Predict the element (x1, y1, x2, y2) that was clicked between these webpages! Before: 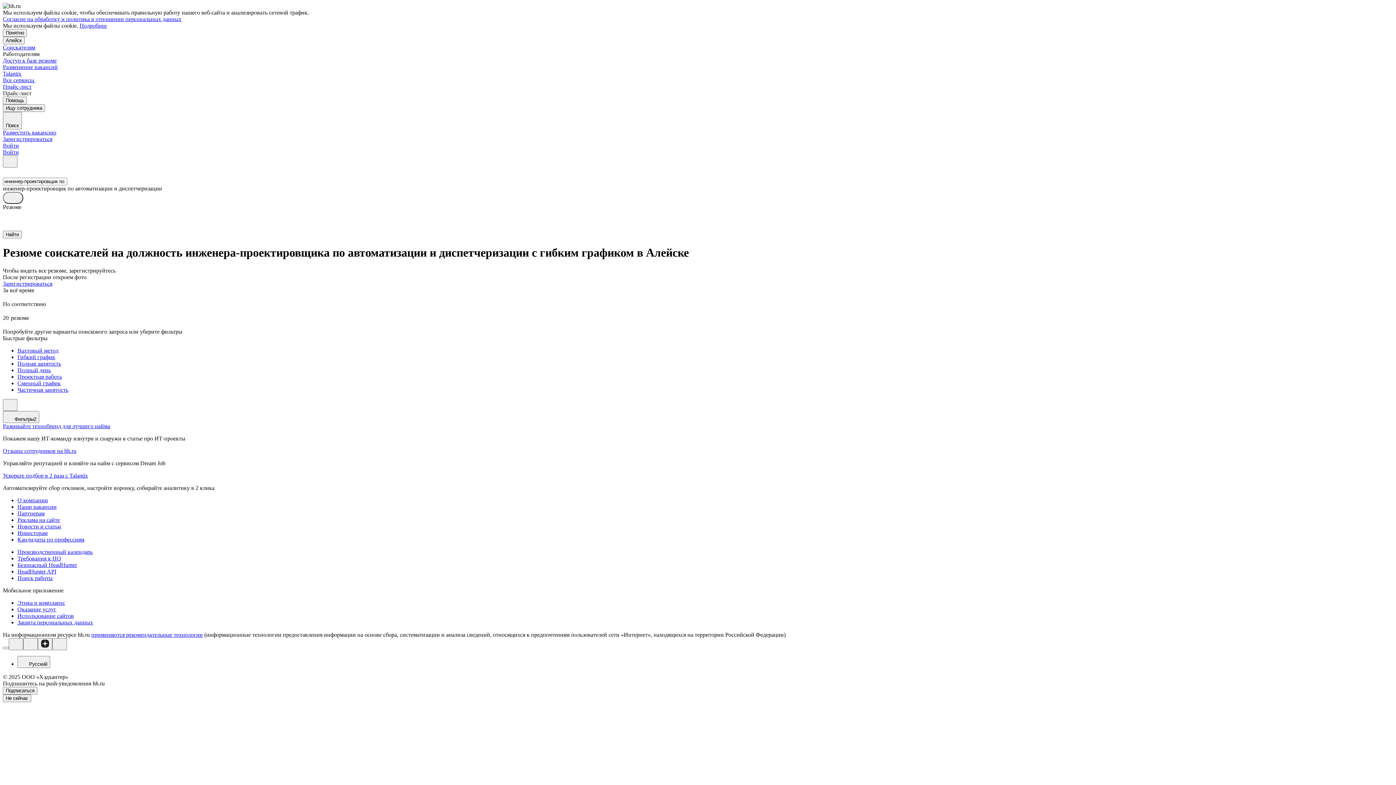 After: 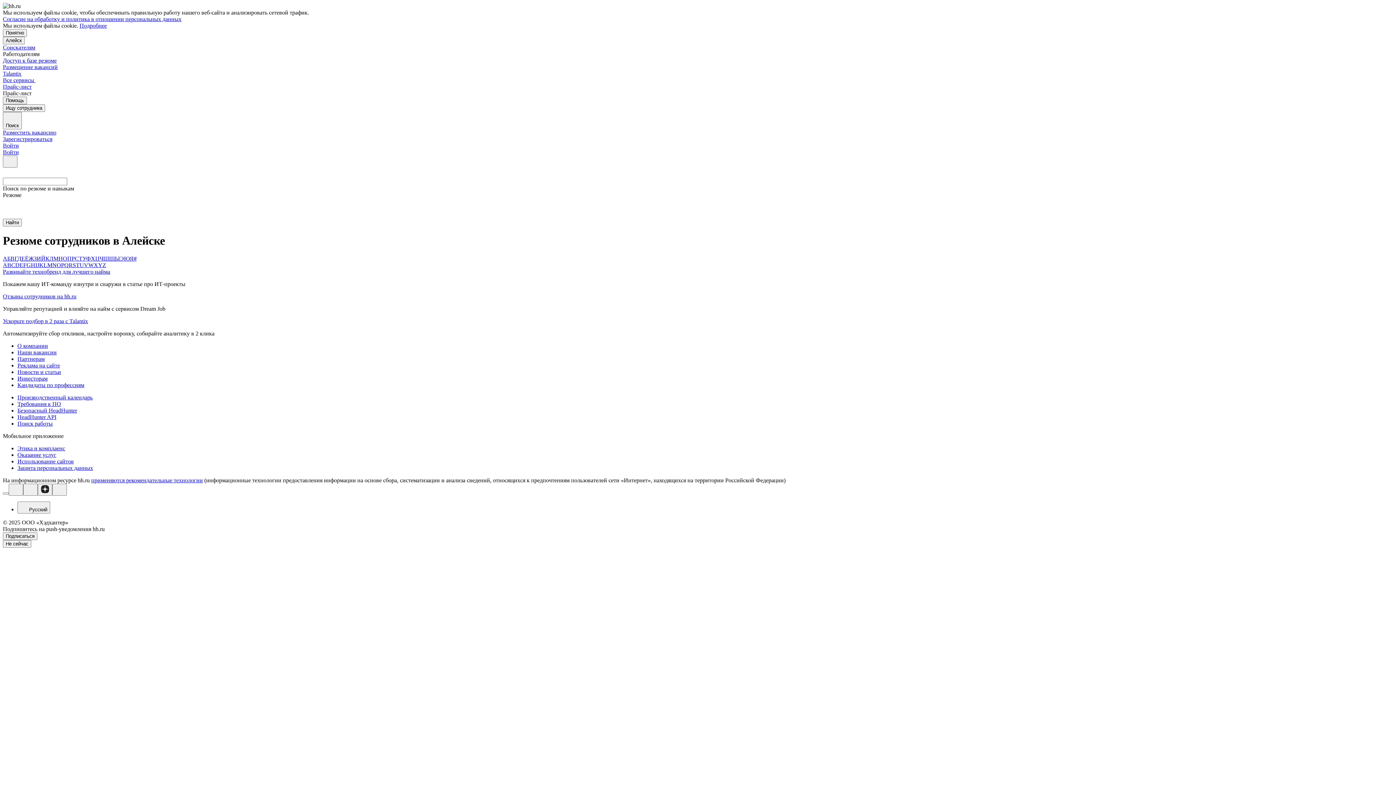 Action: label: Кандидаты по профессиям bbox: (17, 536, 1393, 543)